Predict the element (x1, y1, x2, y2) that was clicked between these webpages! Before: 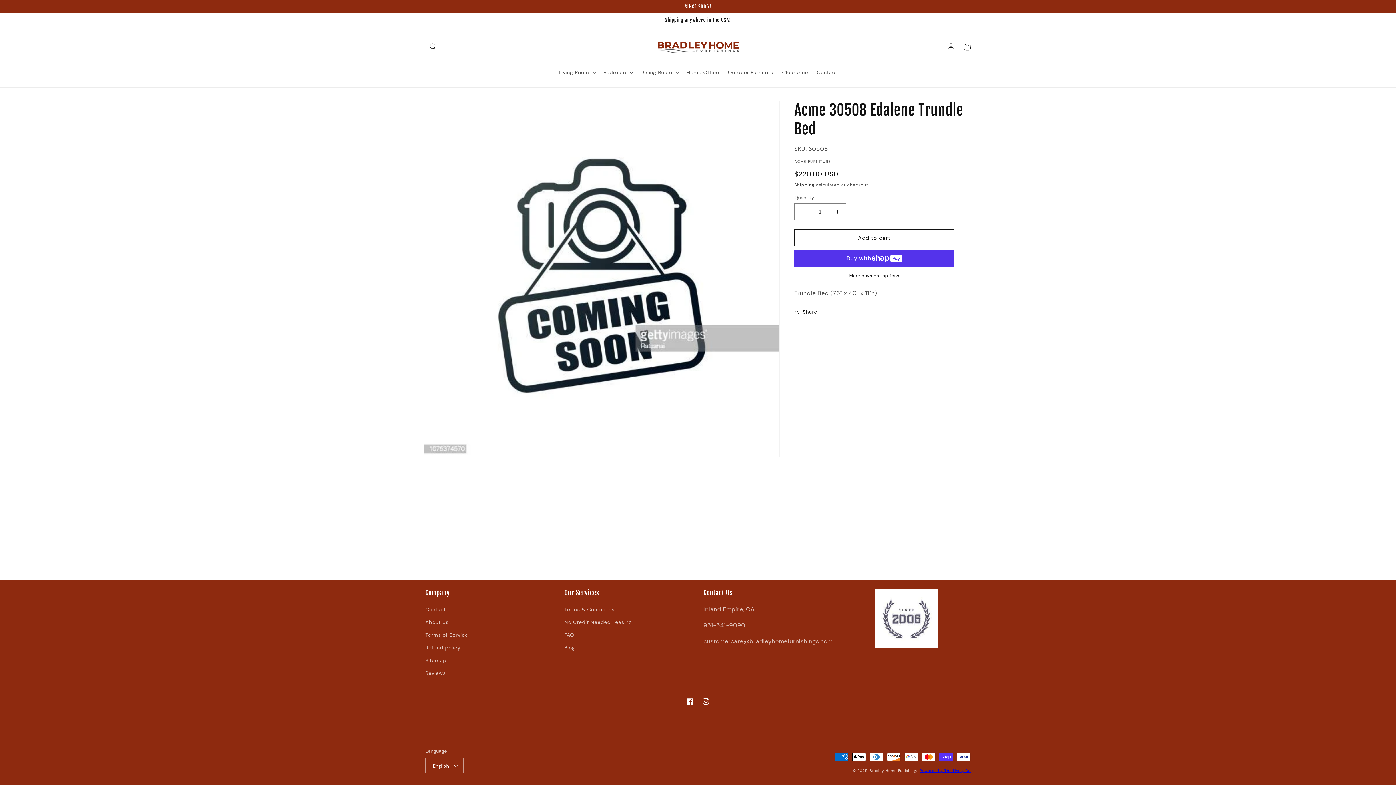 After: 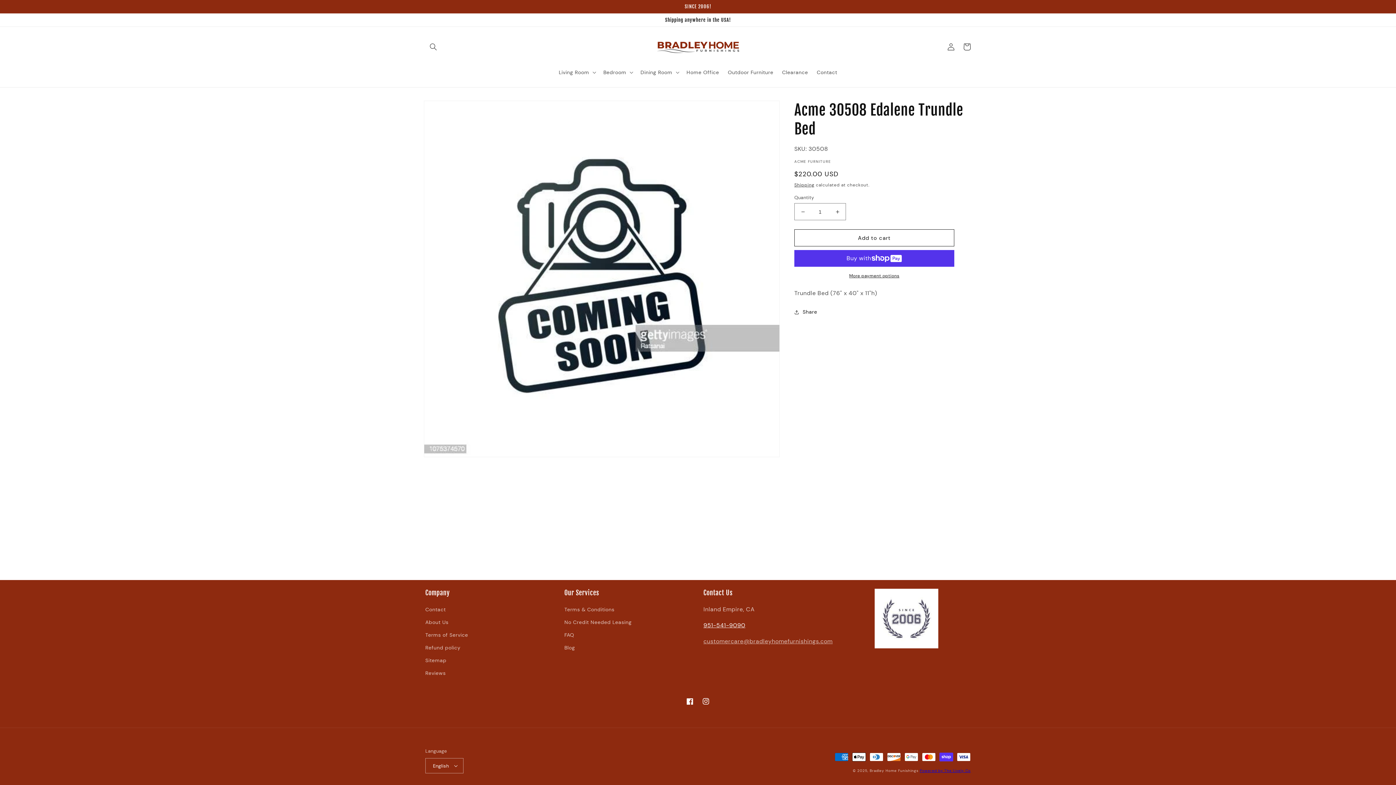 Action: label: 951-541-9090 bbox: (703, 621, 745, 629)